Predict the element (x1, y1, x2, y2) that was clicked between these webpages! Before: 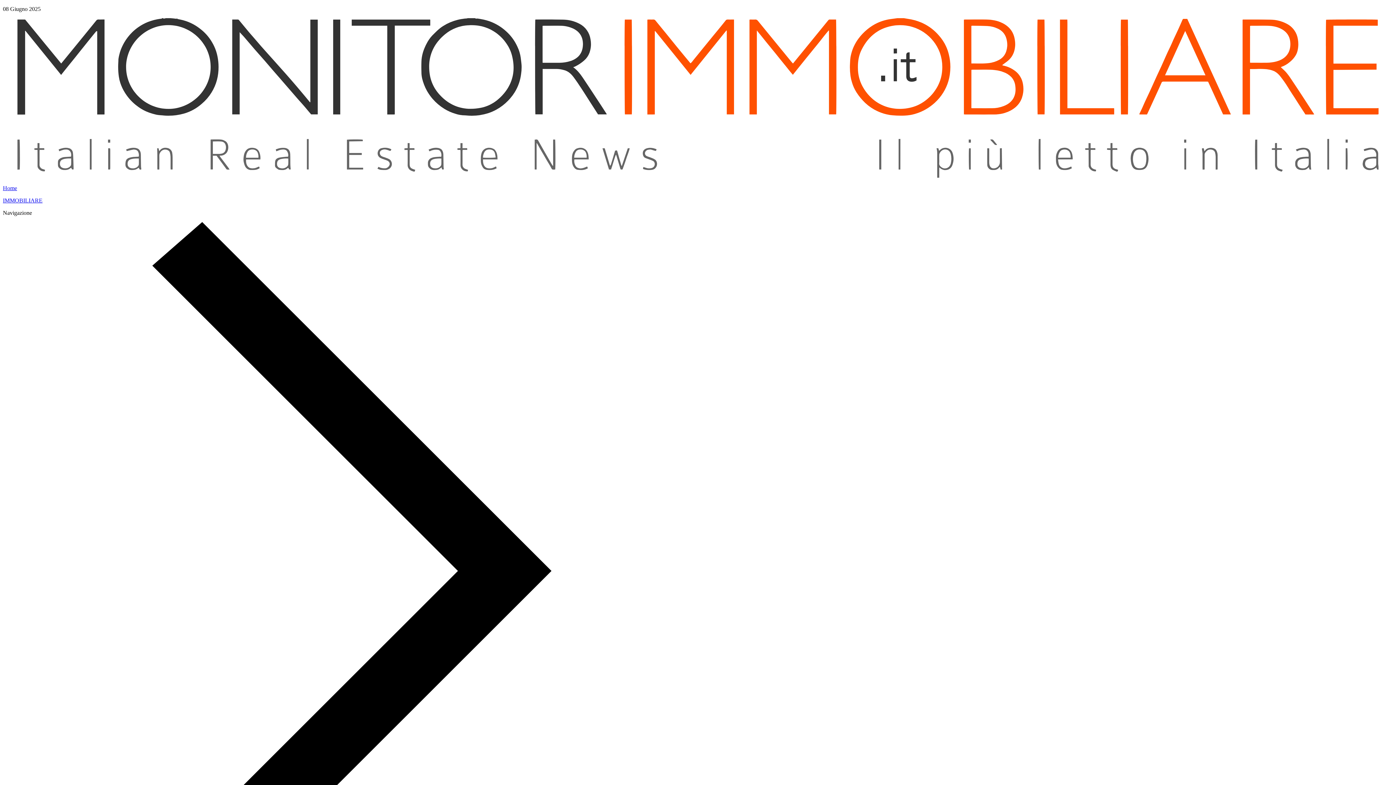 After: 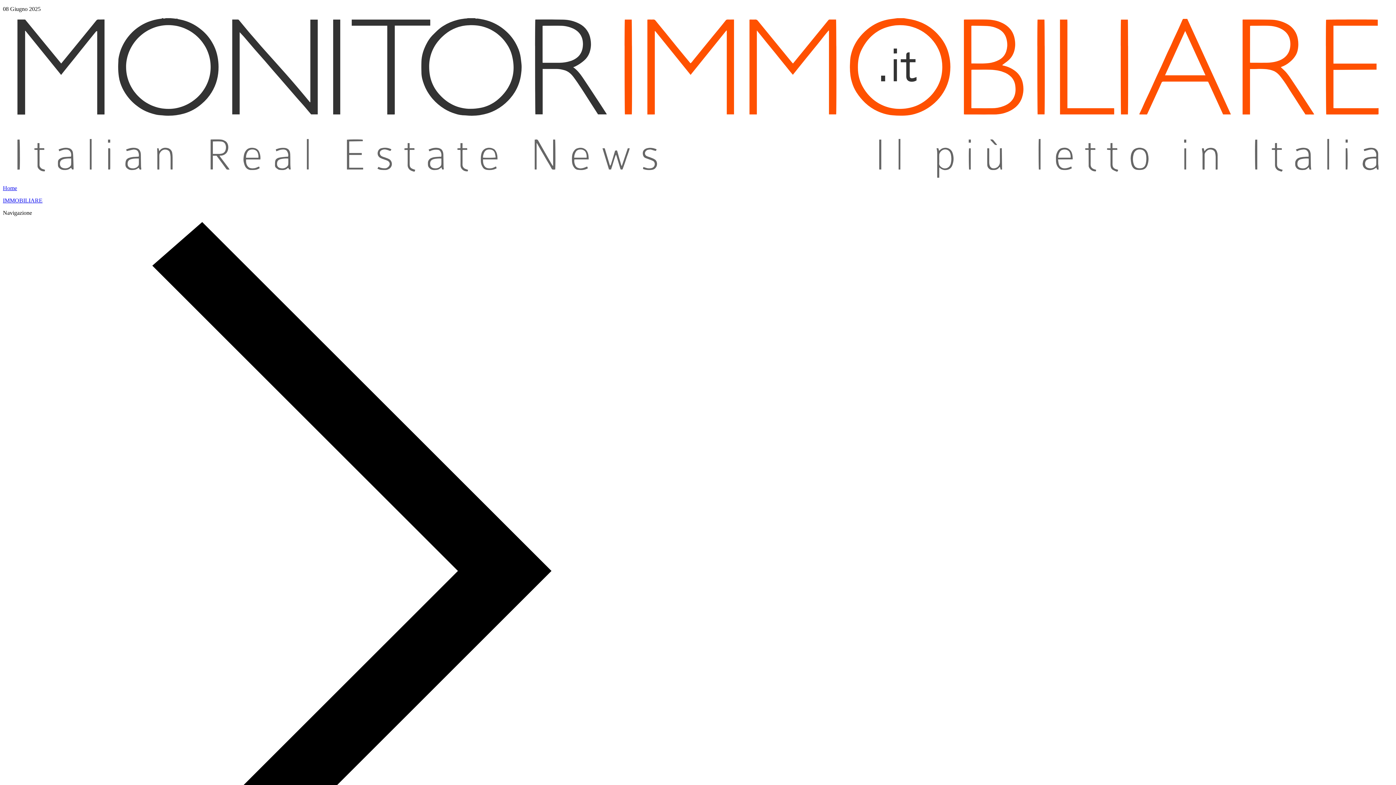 Action: bbox: (17, 172, 1378, 178)